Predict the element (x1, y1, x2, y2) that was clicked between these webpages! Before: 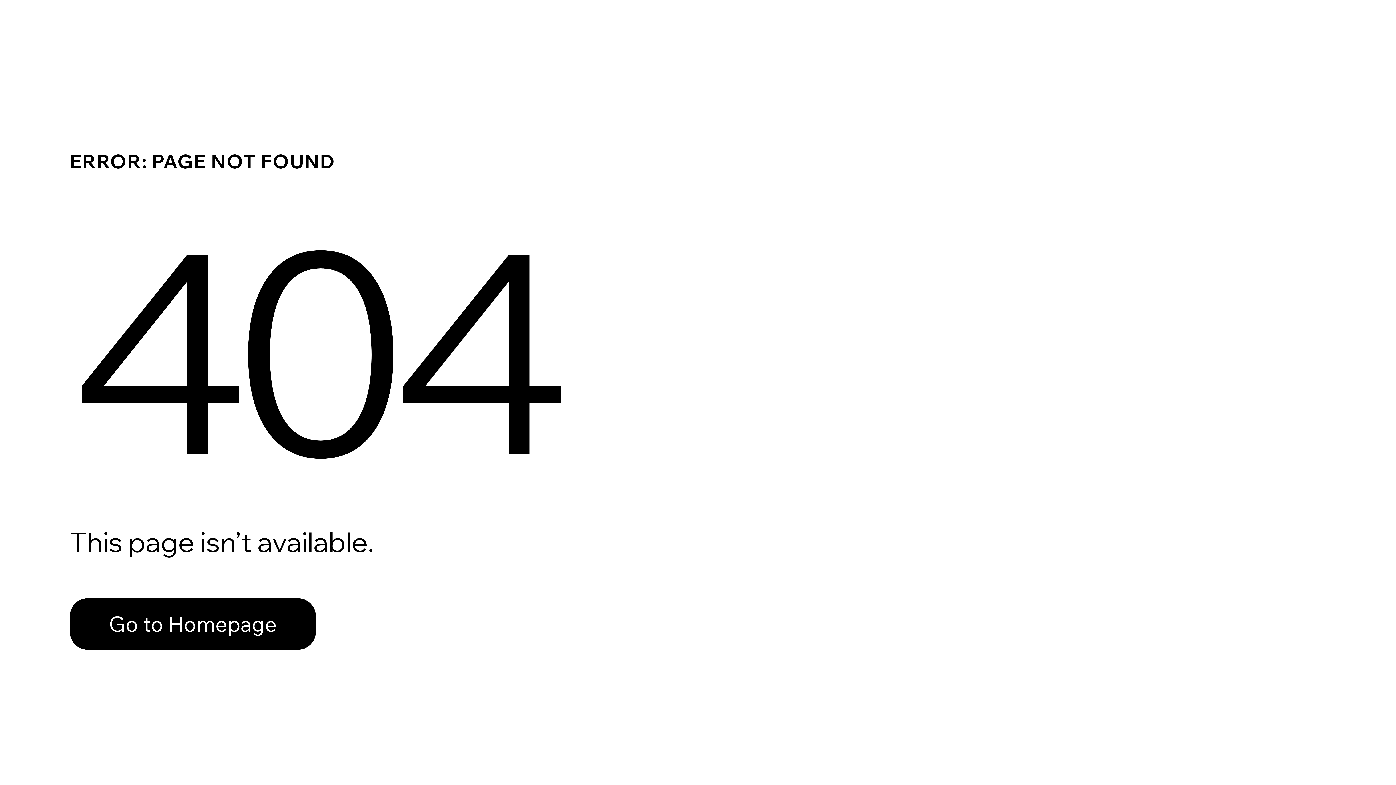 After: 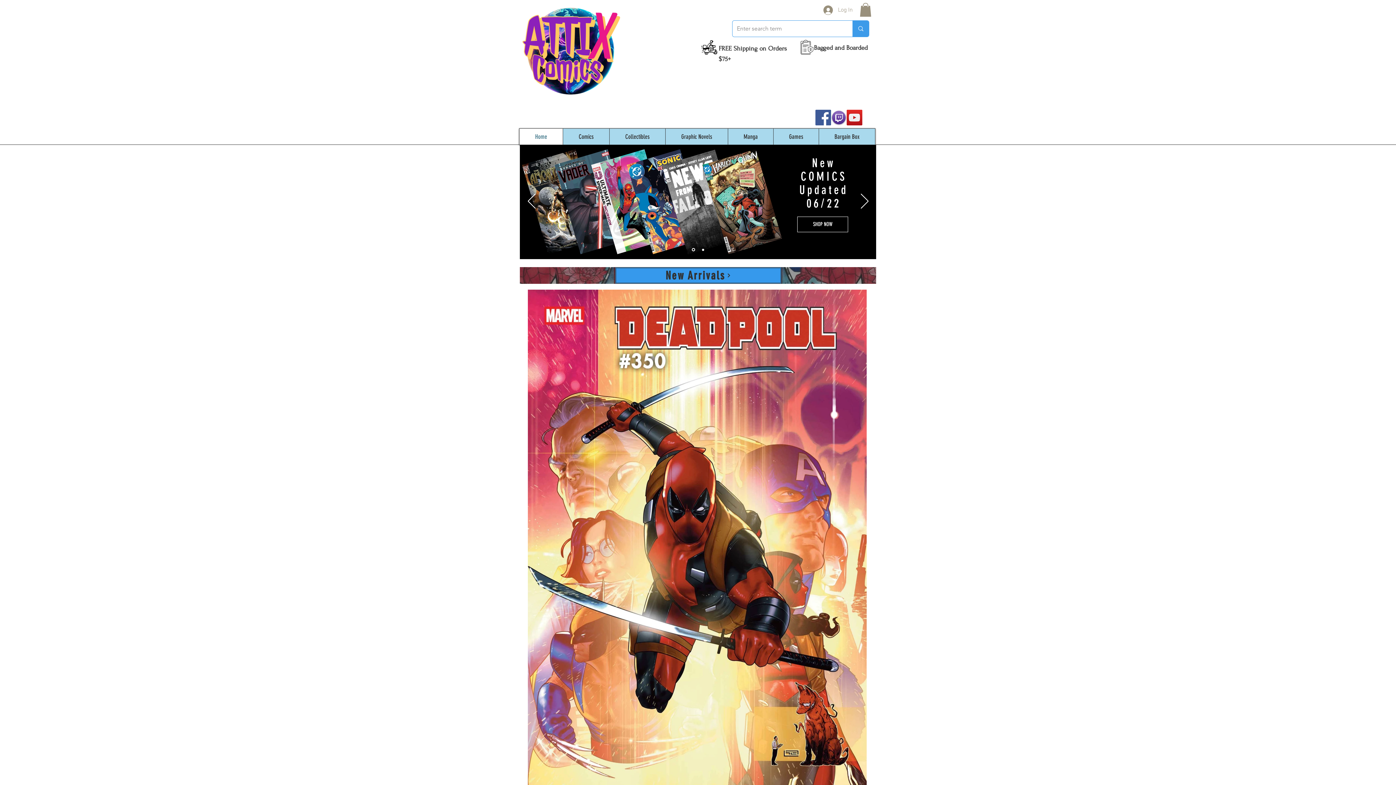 Action: bbox: (69, 598, 316, 650) label: Go to Homepage